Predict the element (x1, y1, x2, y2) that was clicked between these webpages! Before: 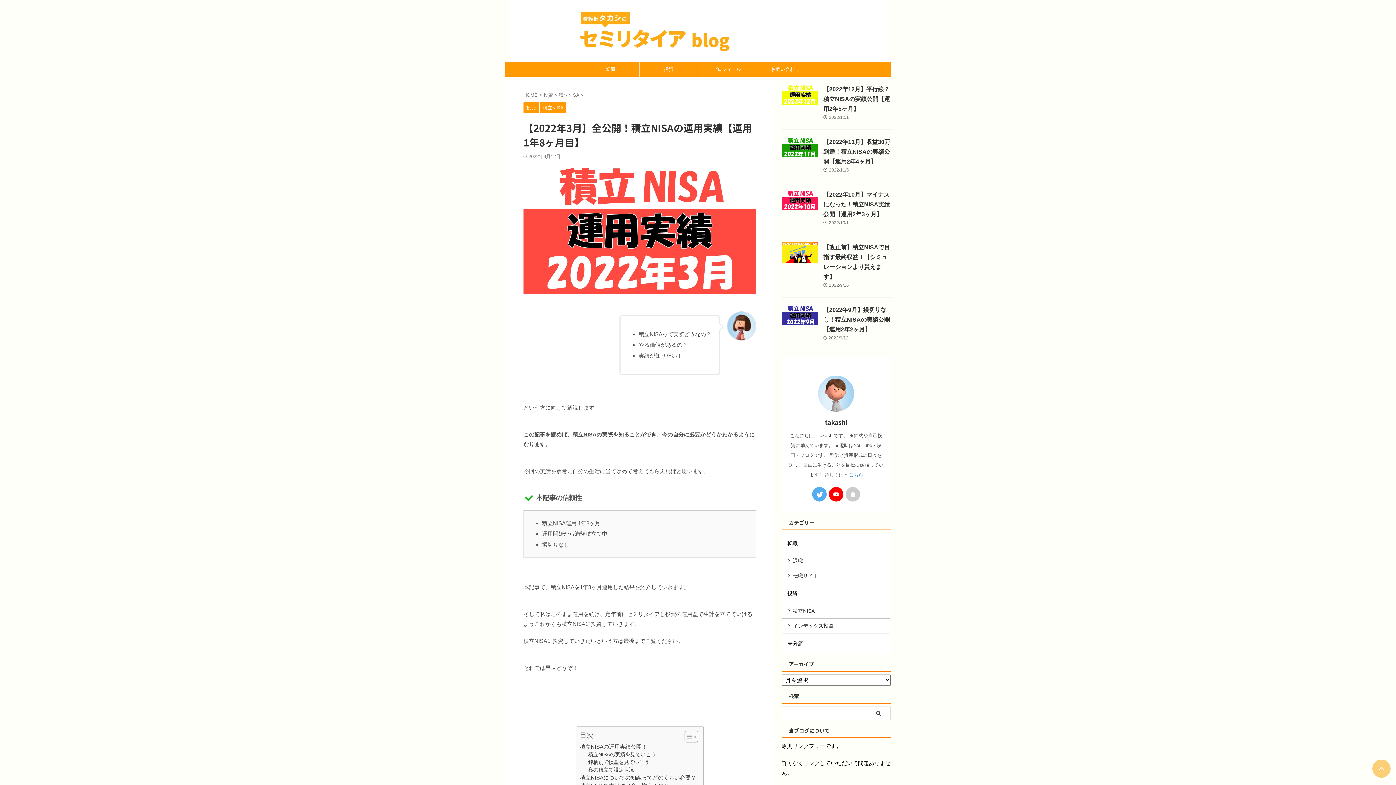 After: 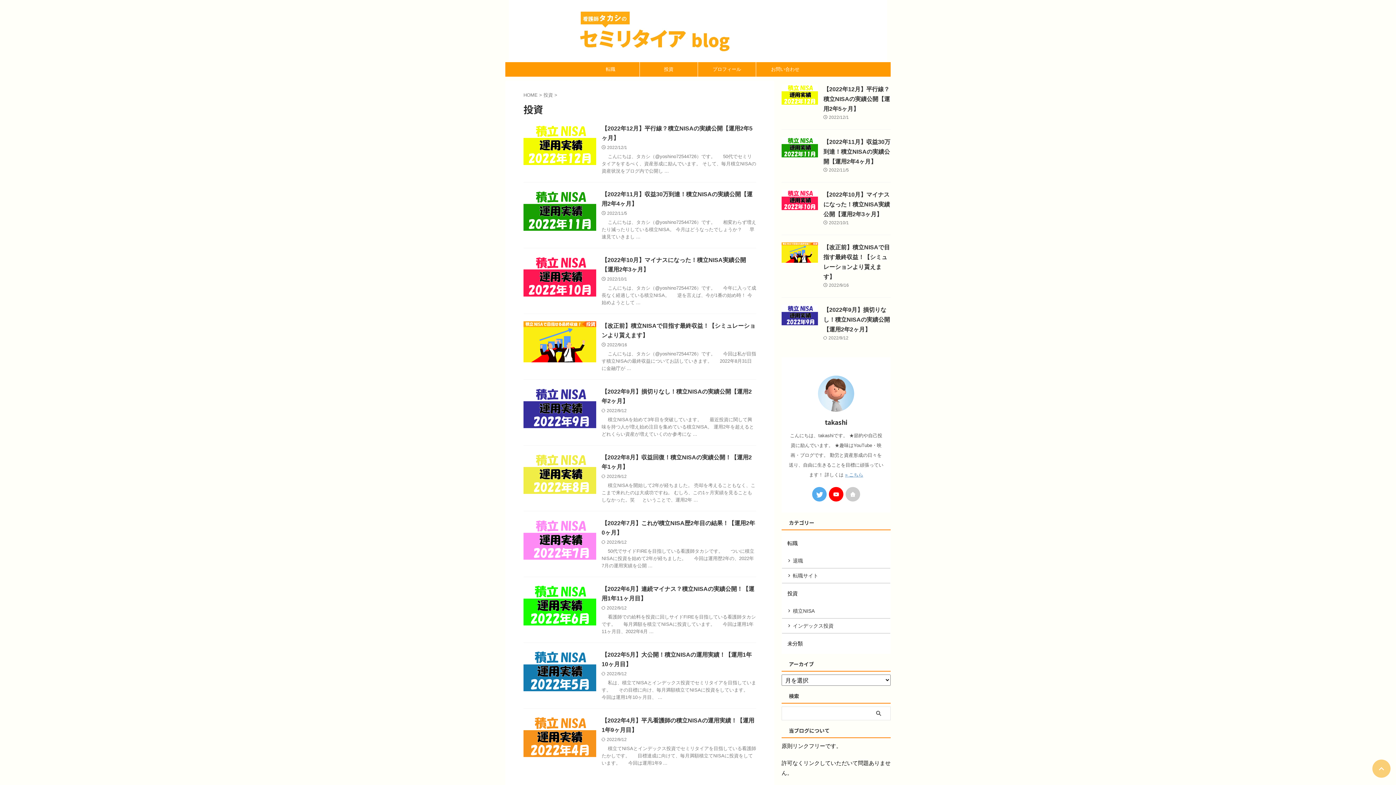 Action: label: 投資 bbox: (782, 584, 890, 603)